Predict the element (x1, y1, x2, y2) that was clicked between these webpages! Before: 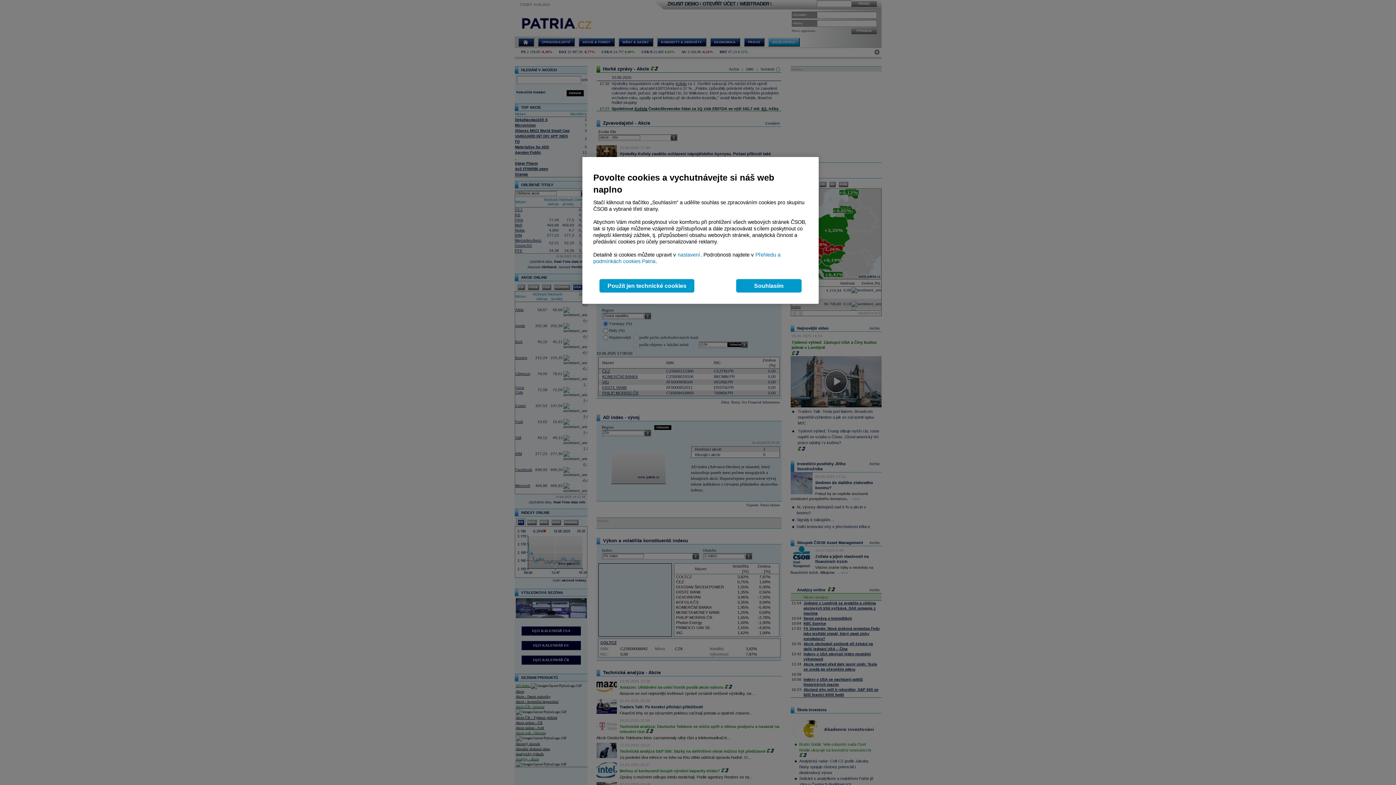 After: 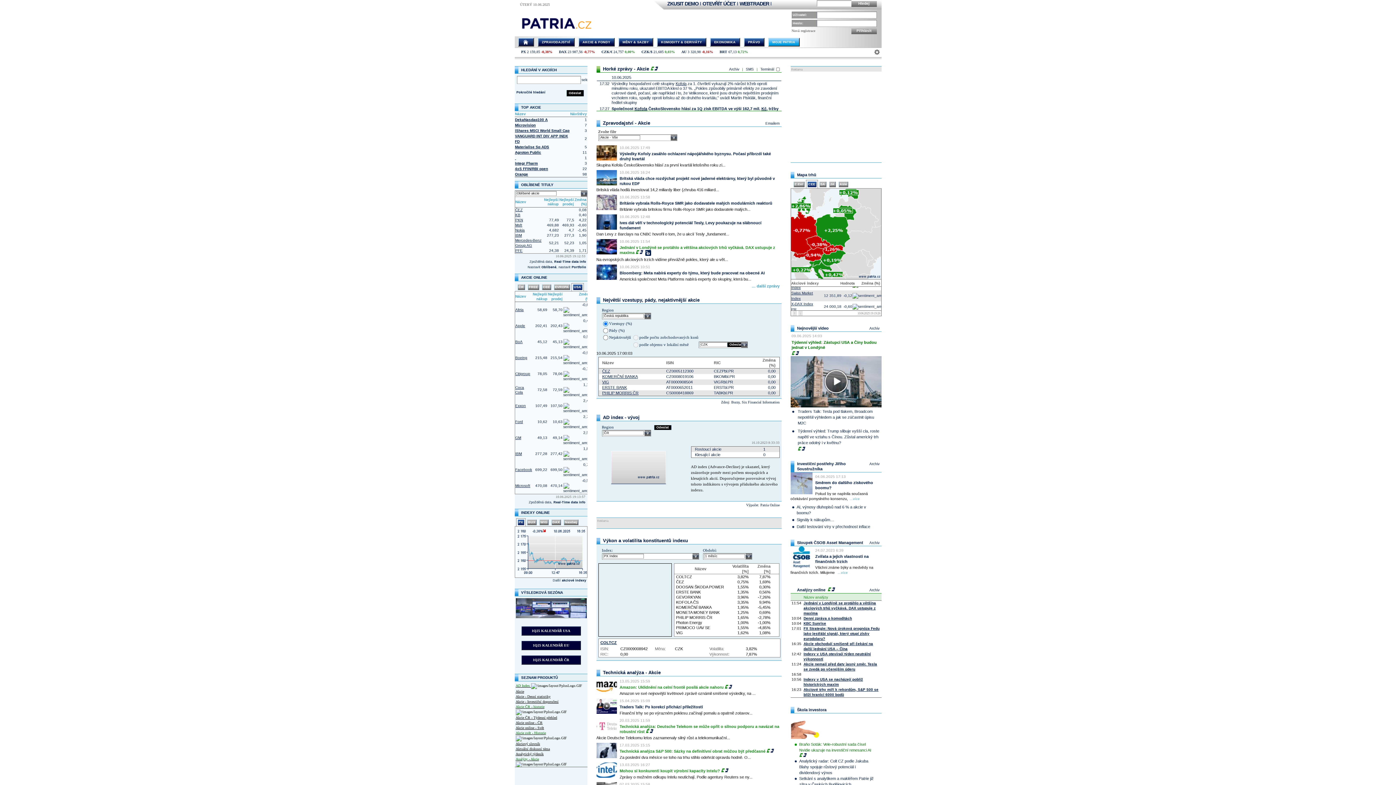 Action: label: Souhlasím bbox: (736, 279, 801, 292)